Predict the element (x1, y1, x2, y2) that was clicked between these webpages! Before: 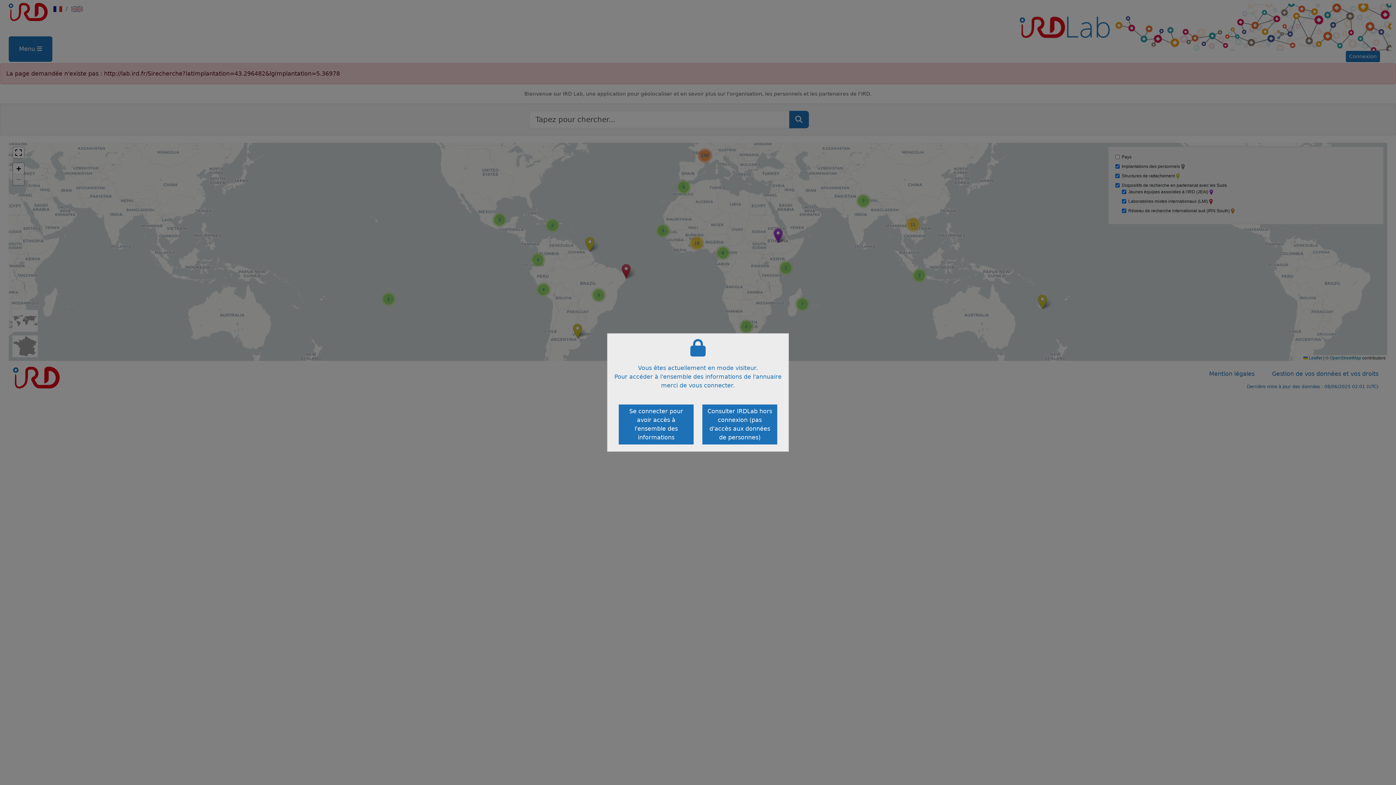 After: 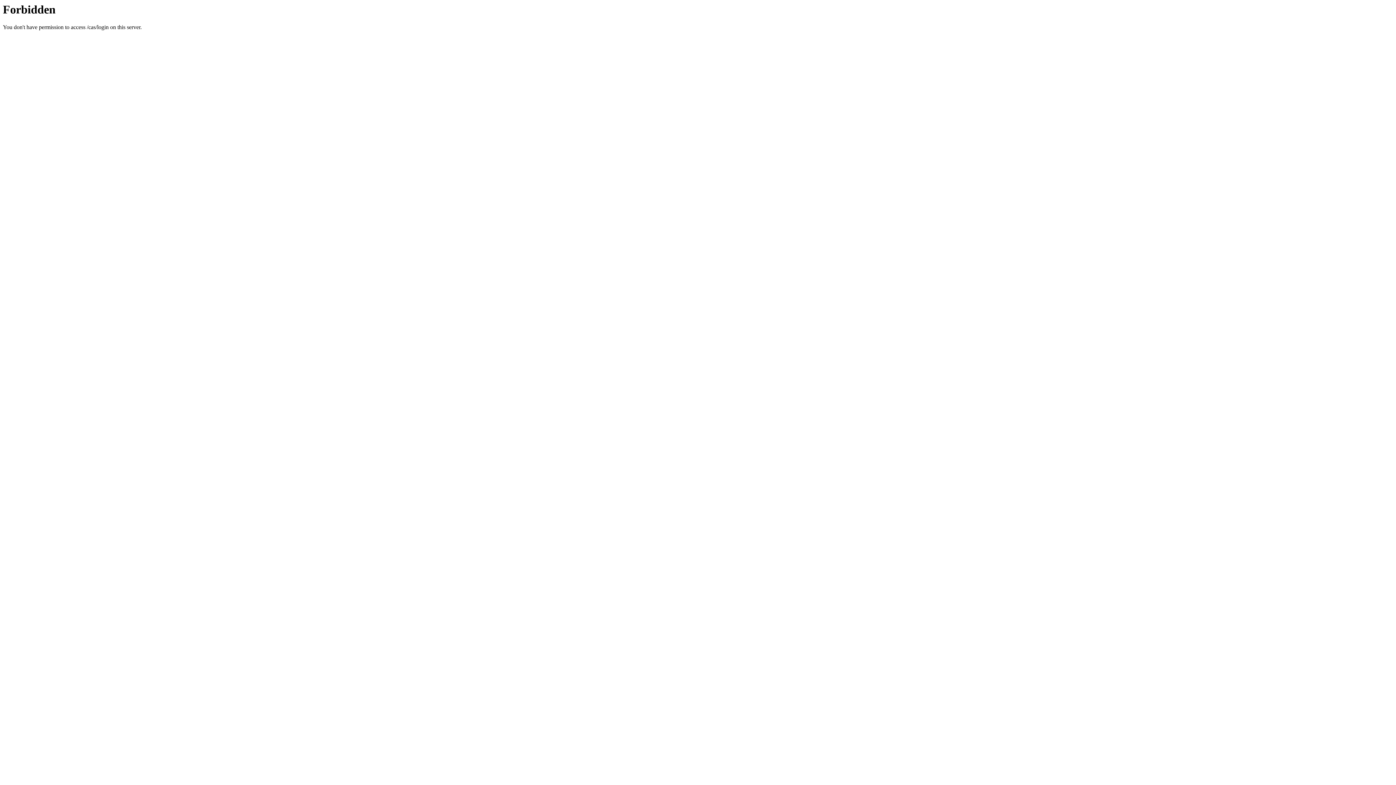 Action: label: Se connecter pour avoir accès à l'ensemble des informations bbox: (618, 404, 693, 444)